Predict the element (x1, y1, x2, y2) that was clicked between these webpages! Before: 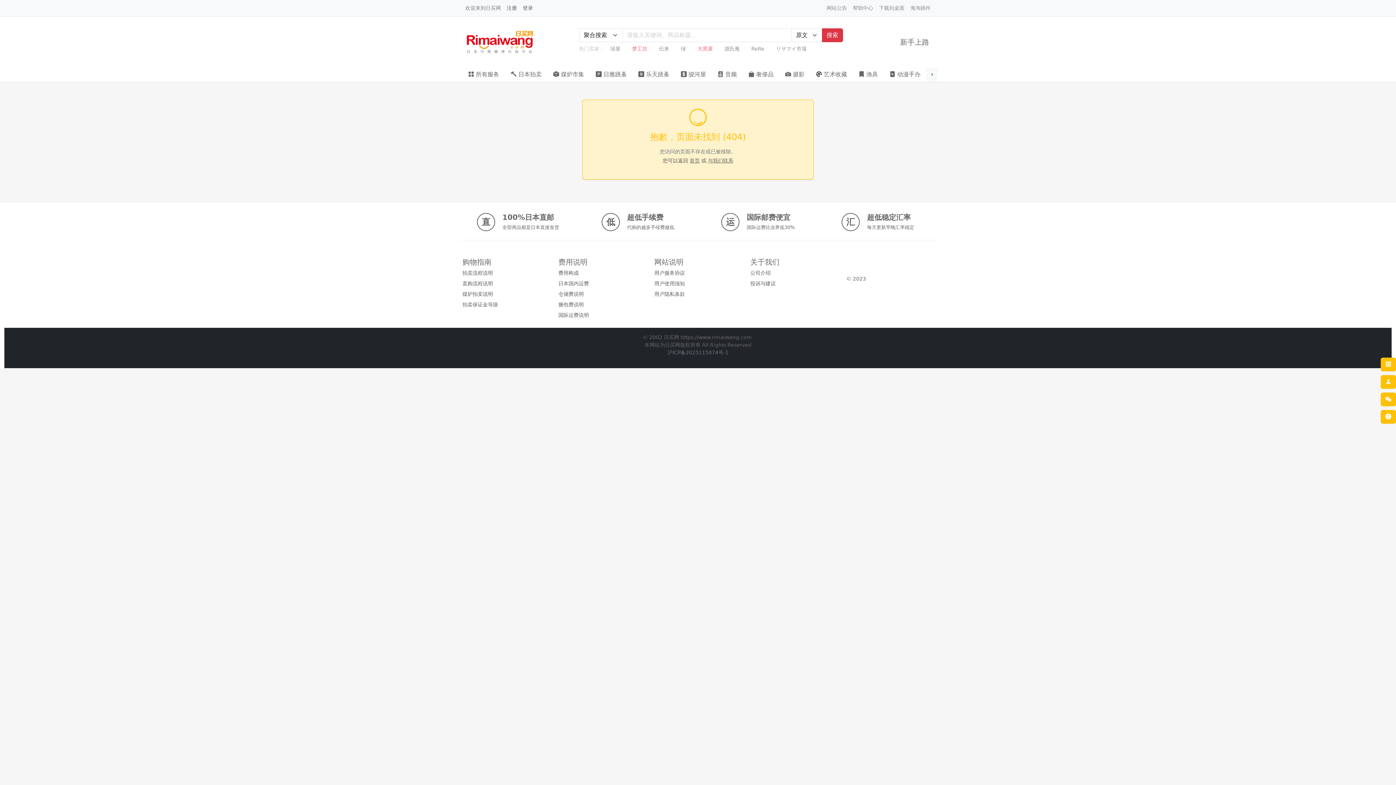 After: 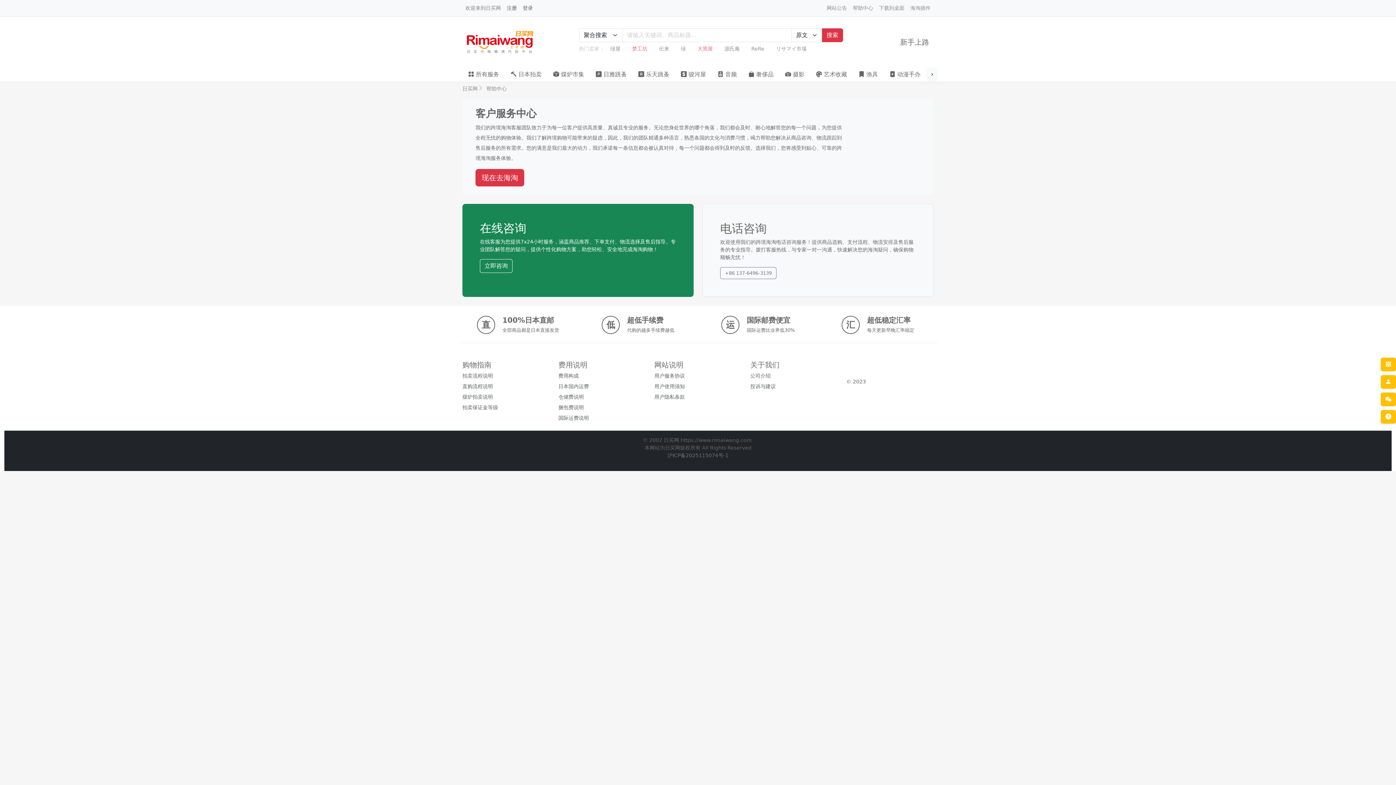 Action: label: 帮助中心 bbox: (850, 1, 876, 14)